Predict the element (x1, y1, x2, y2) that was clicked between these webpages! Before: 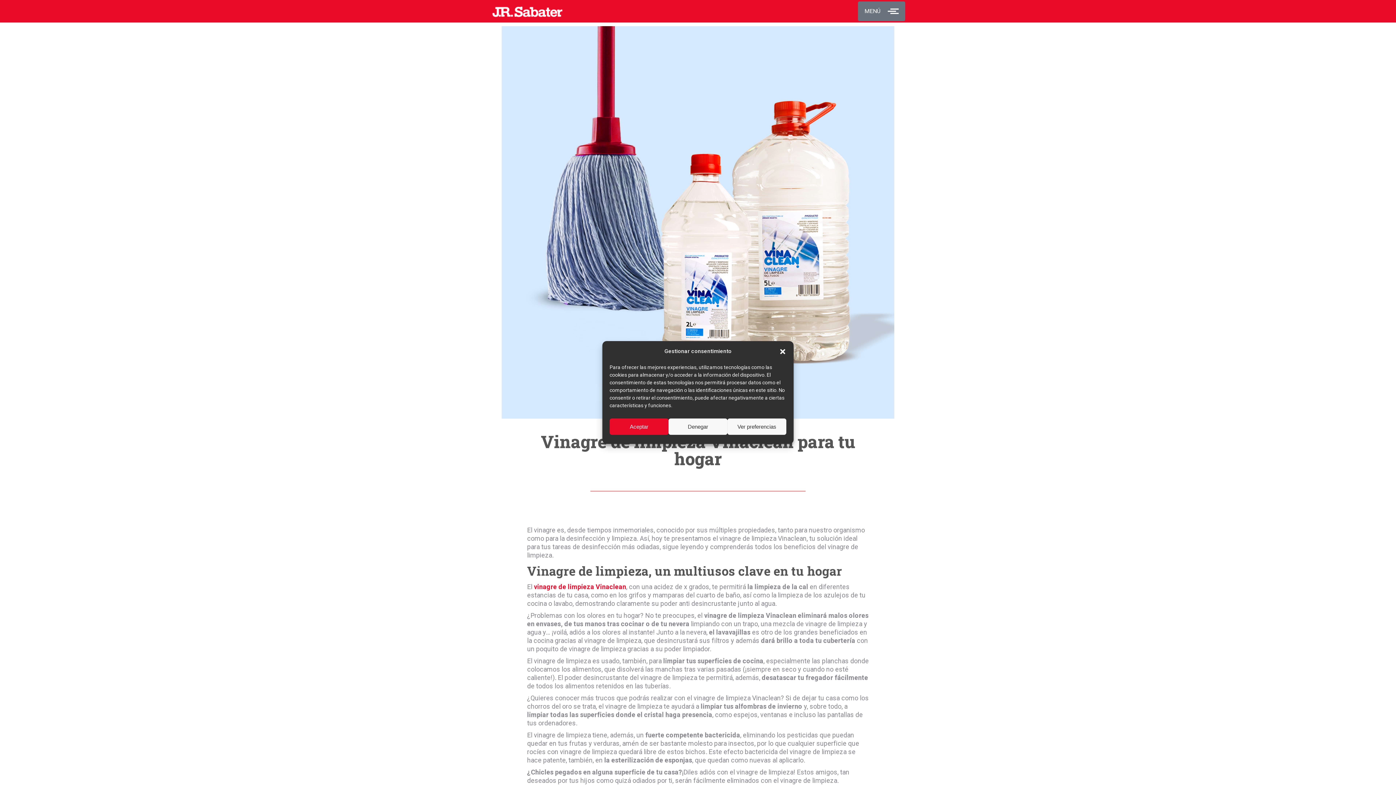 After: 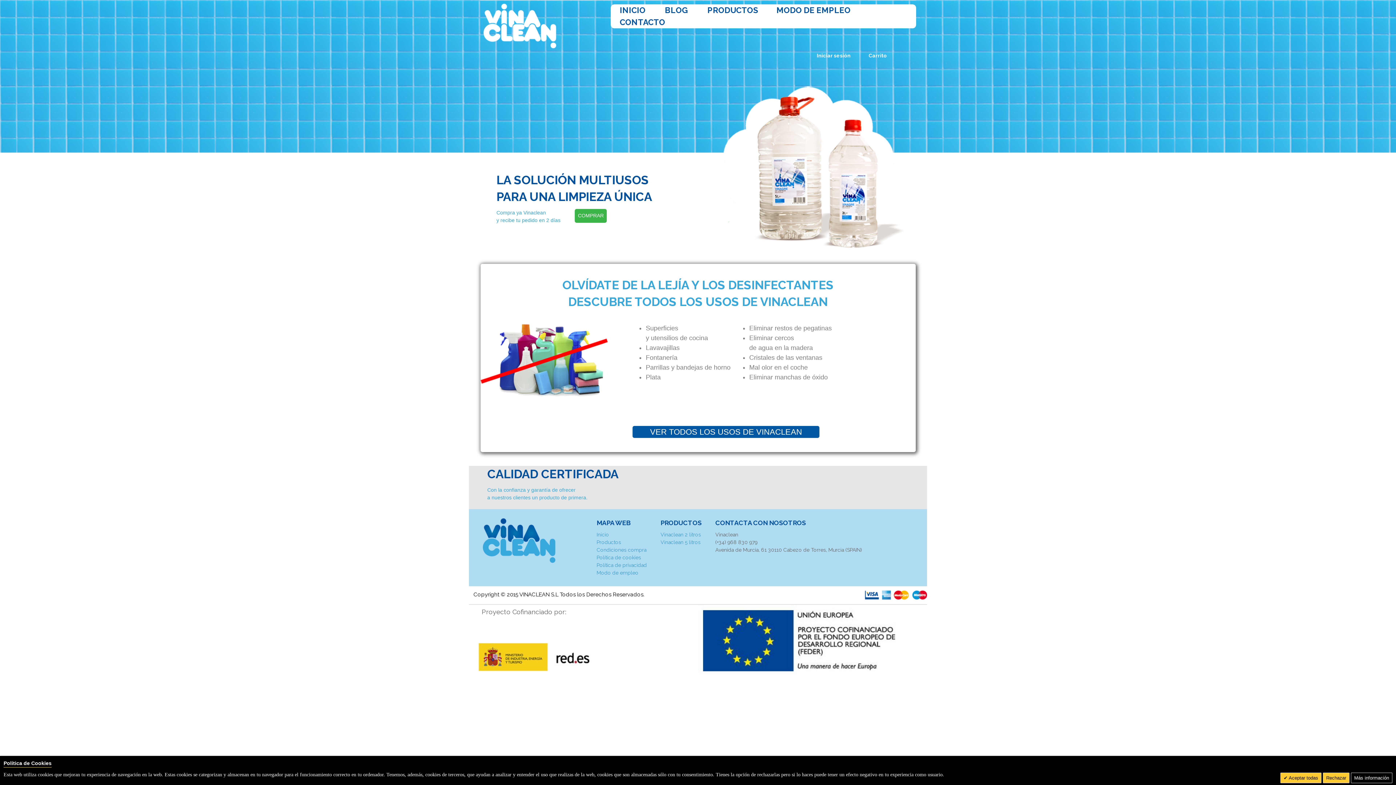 Action: bbox: (534, 583, 626, 590) label: vinagre de limpieza Vinaclean